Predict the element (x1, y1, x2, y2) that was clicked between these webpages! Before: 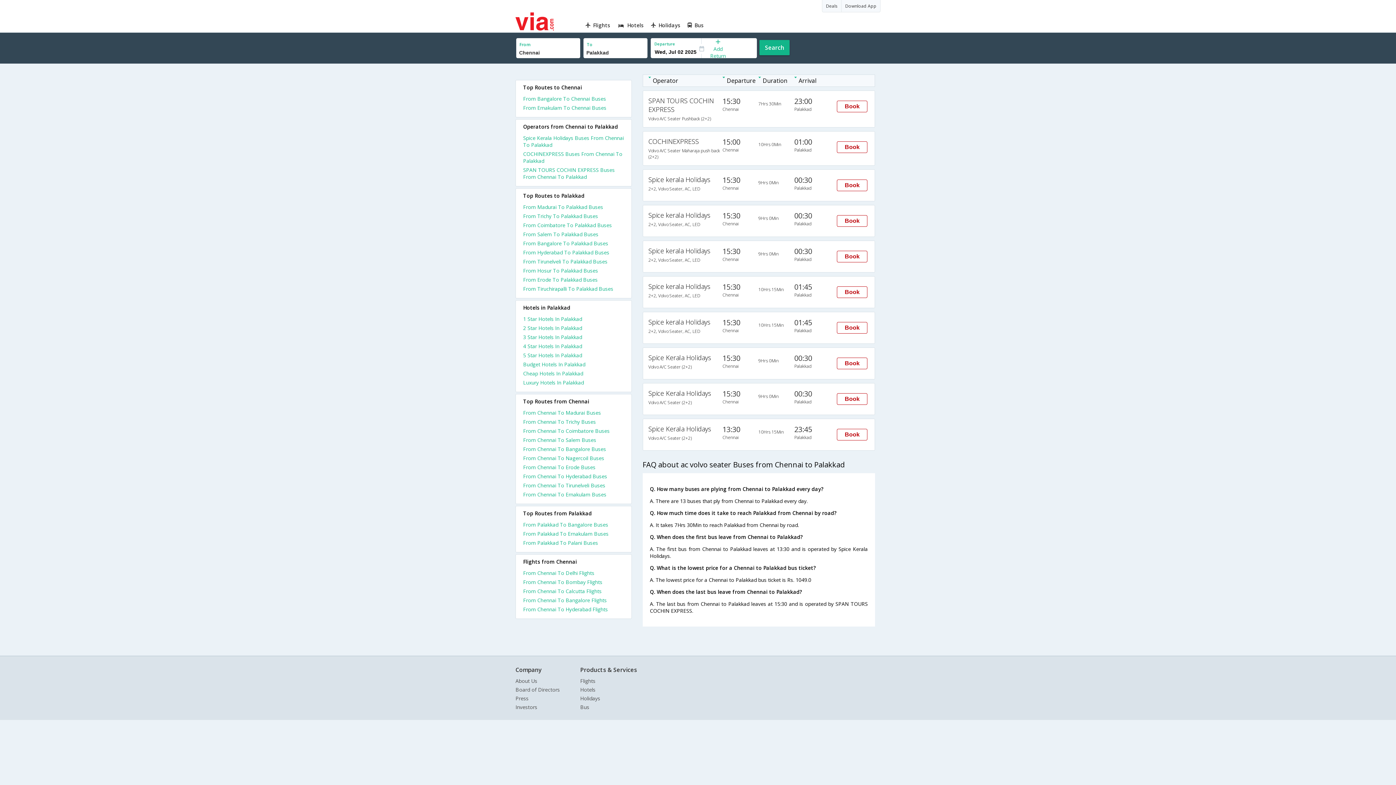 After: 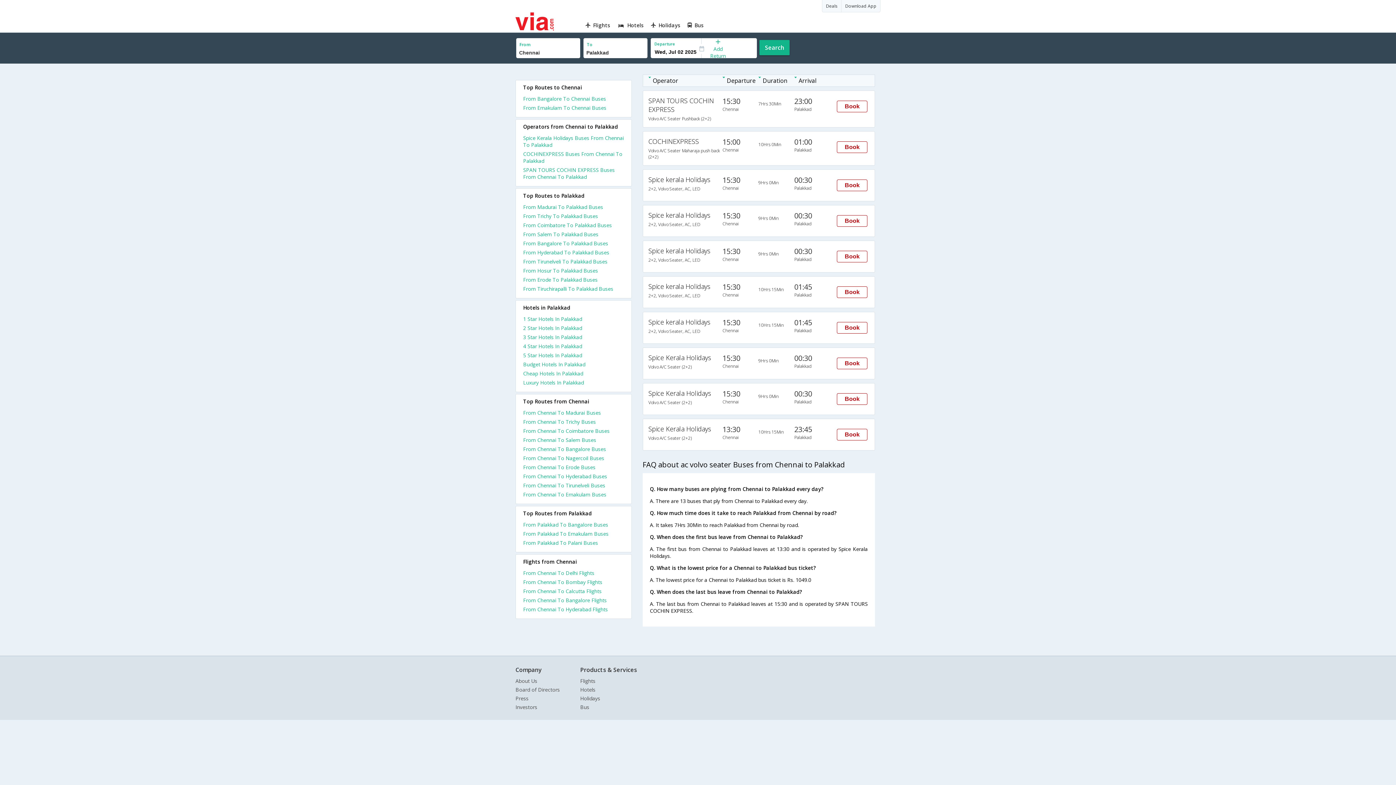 Action: bbox: (523, 249, 624, 258) label: From Hyderabad To Palakkad Buses